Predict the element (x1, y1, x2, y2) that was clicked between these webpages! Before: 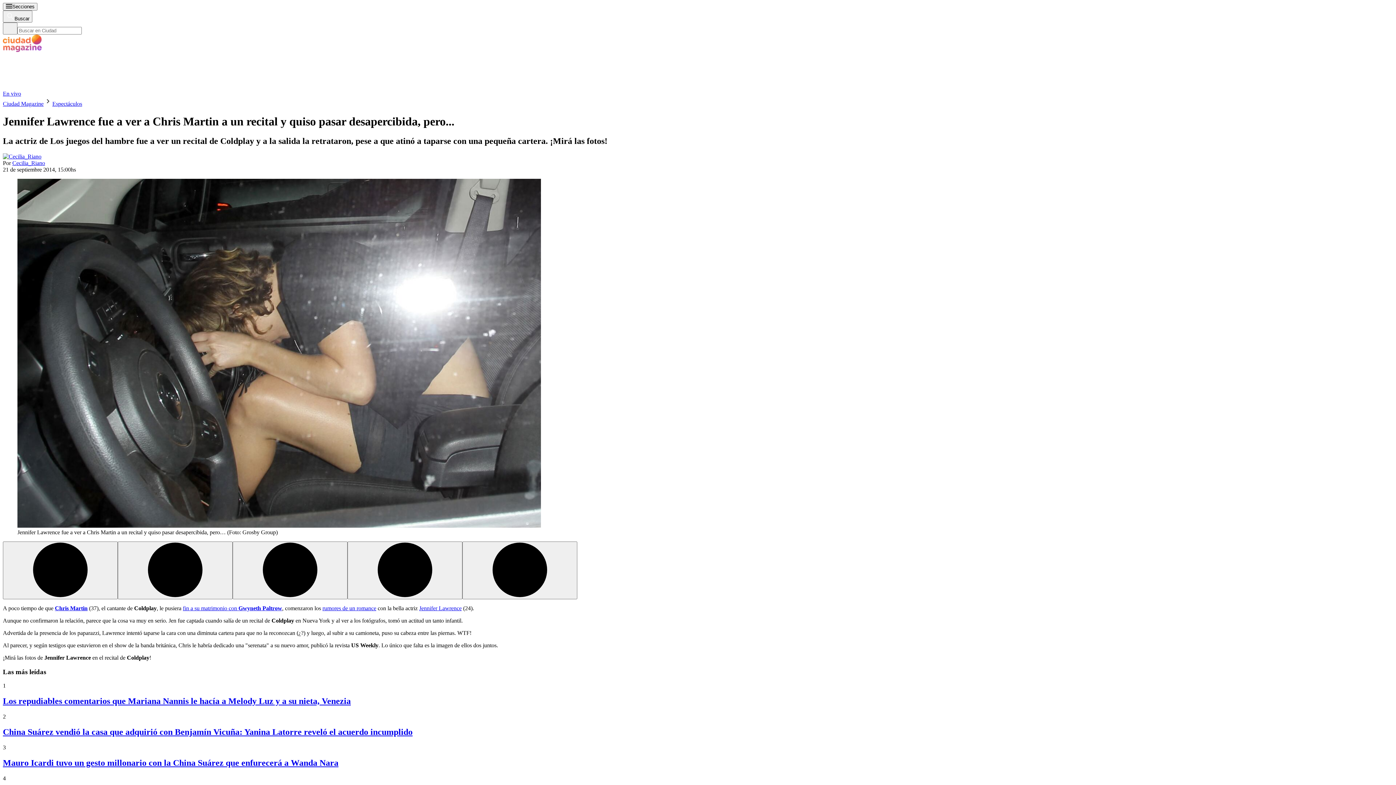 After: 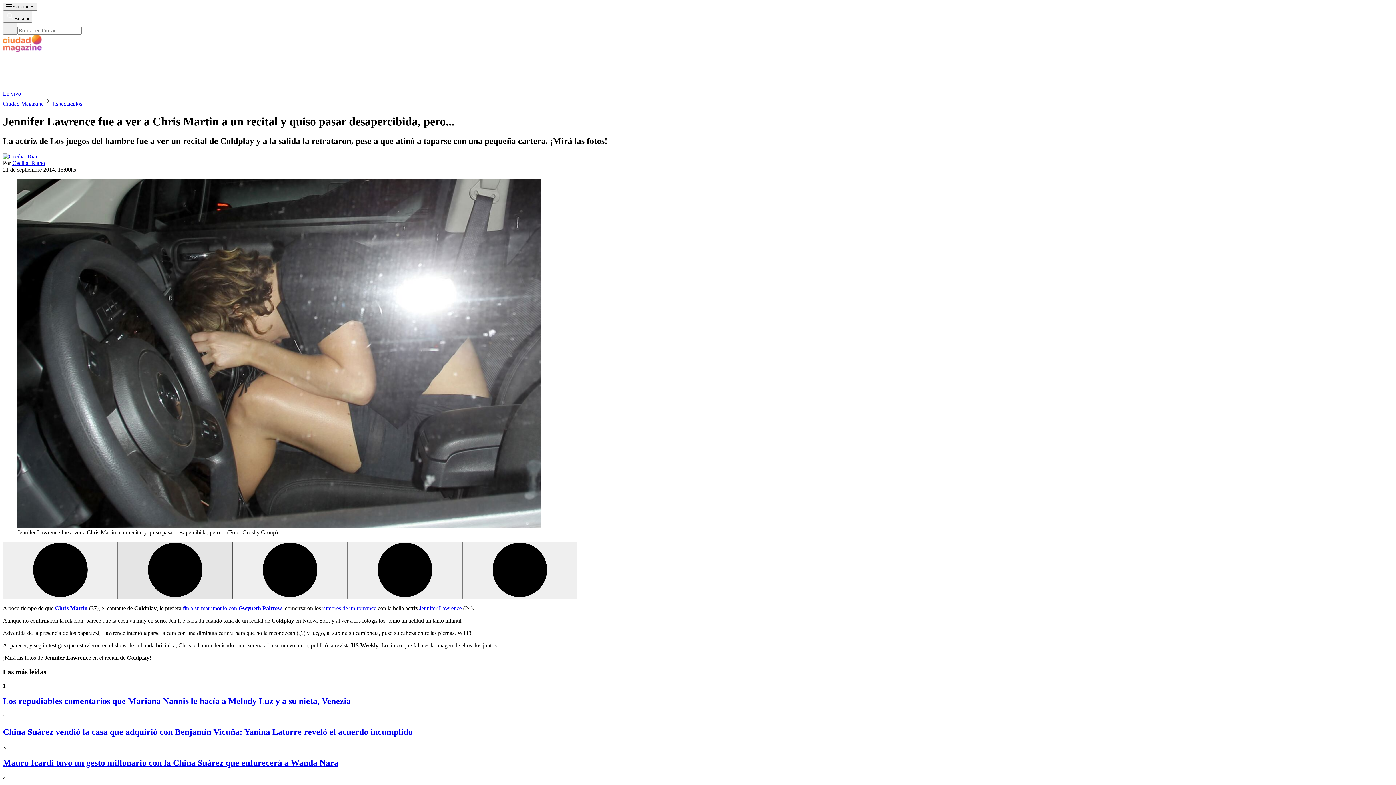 Action: bbox: (117, 541, 232, 599)